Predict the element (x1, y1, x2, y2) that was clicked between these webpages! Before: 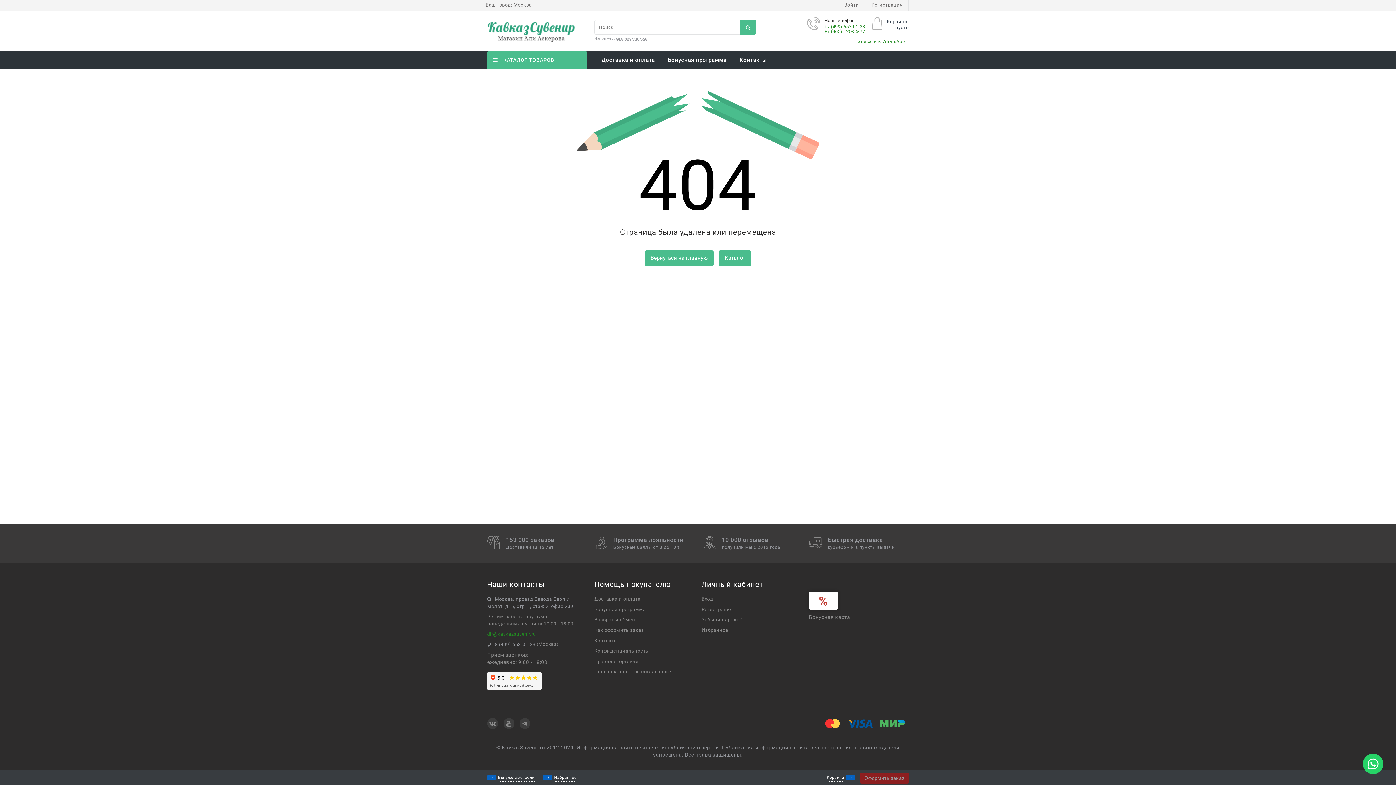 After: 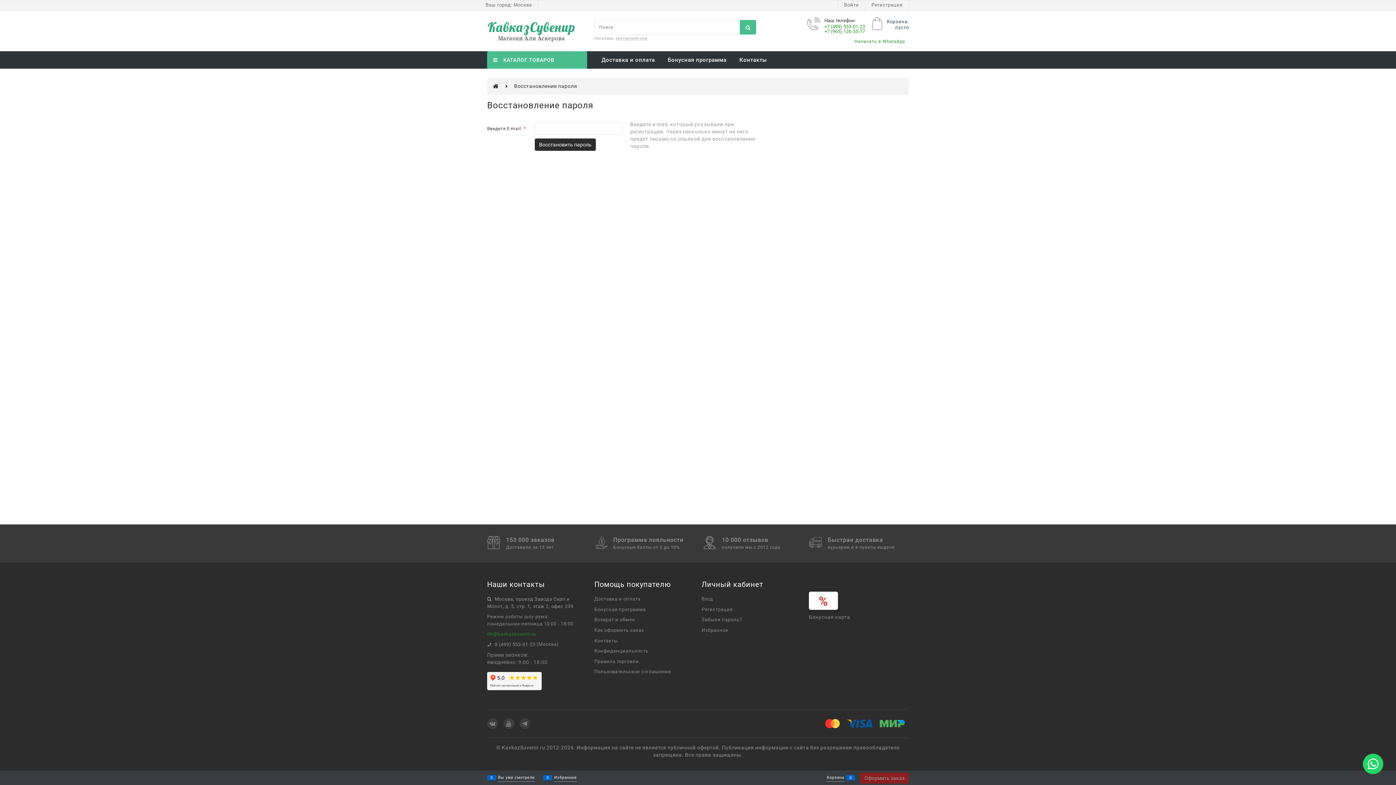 Action: bbox: (701, 617, 742, 622) label: Забыли пароль?